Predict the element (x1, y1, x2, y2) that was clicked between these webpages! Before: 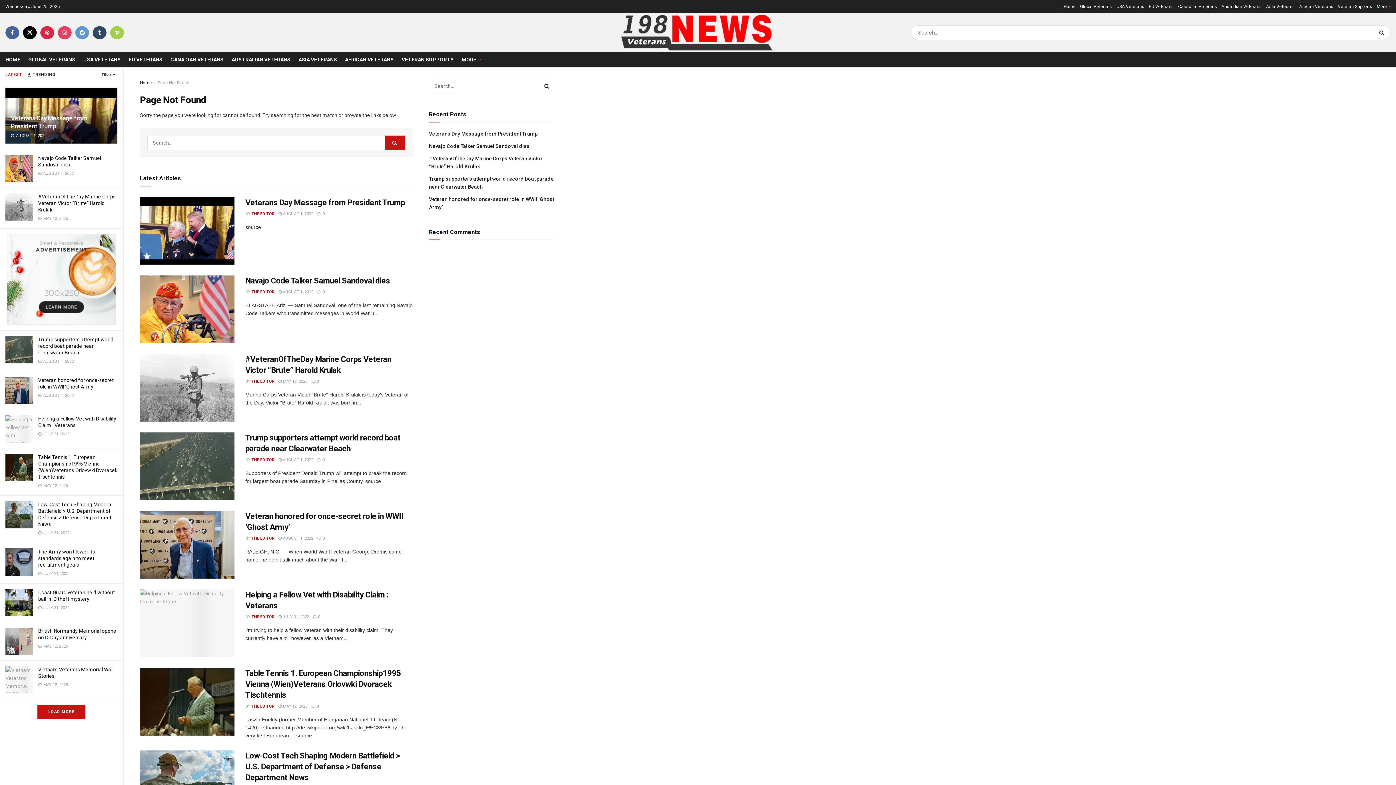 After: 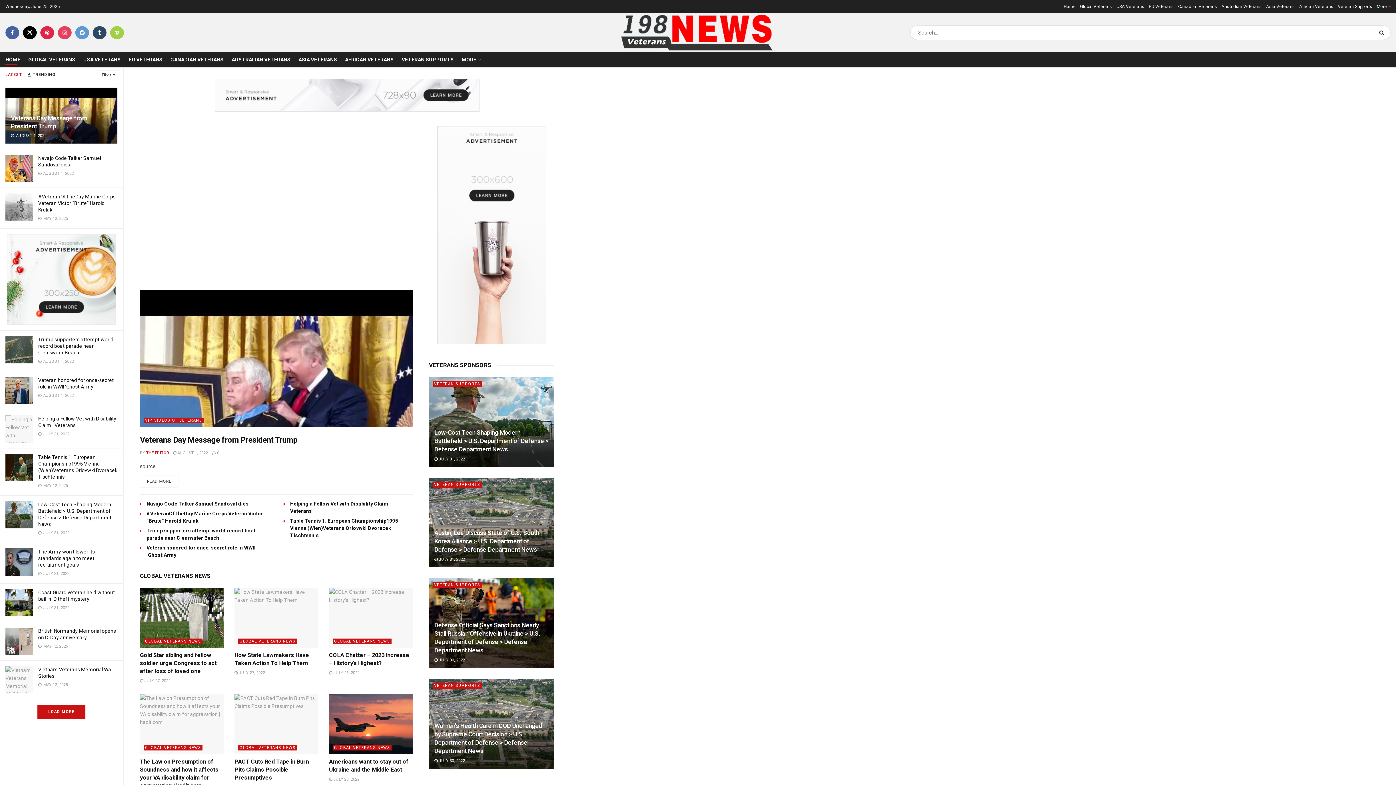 Action: bbox: (251, 457, 274, 462) label: THE EDITOR